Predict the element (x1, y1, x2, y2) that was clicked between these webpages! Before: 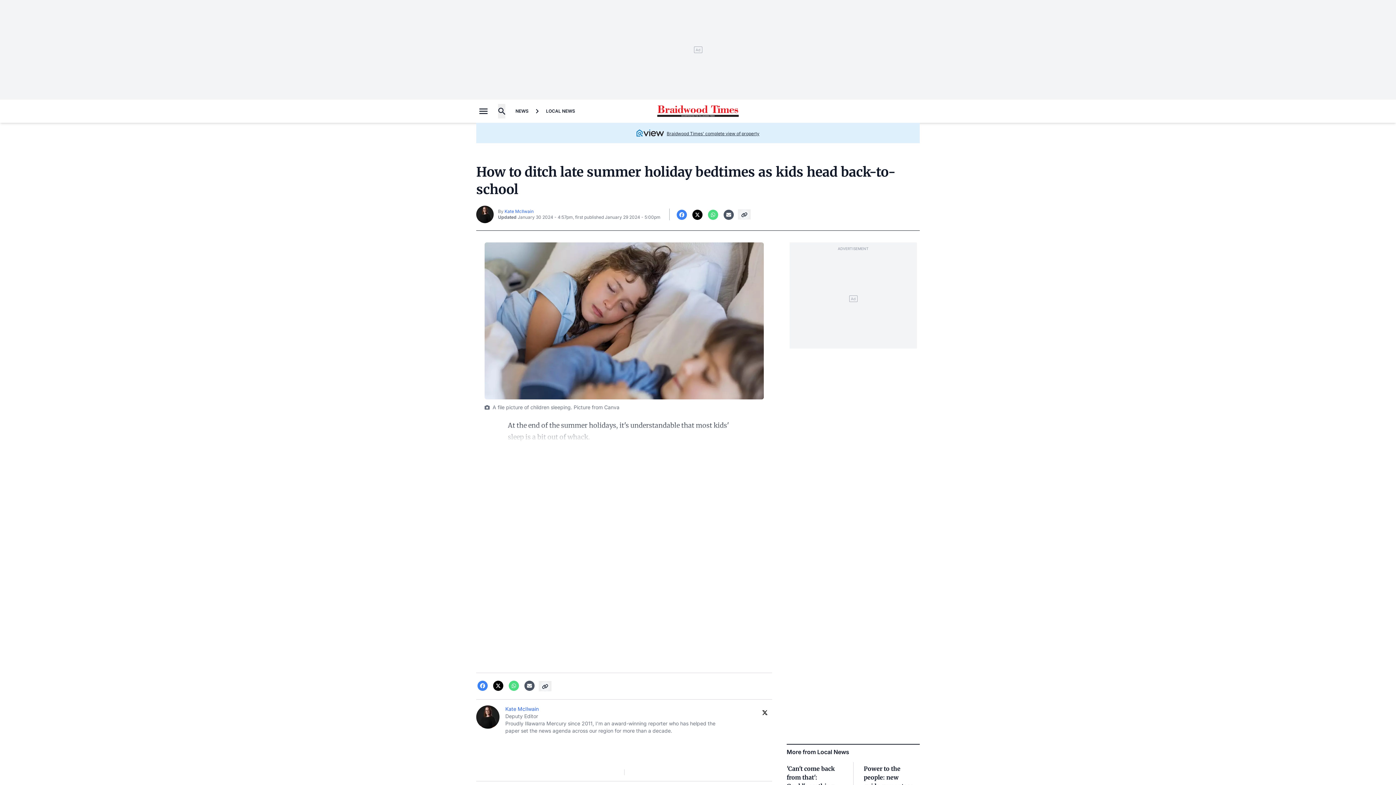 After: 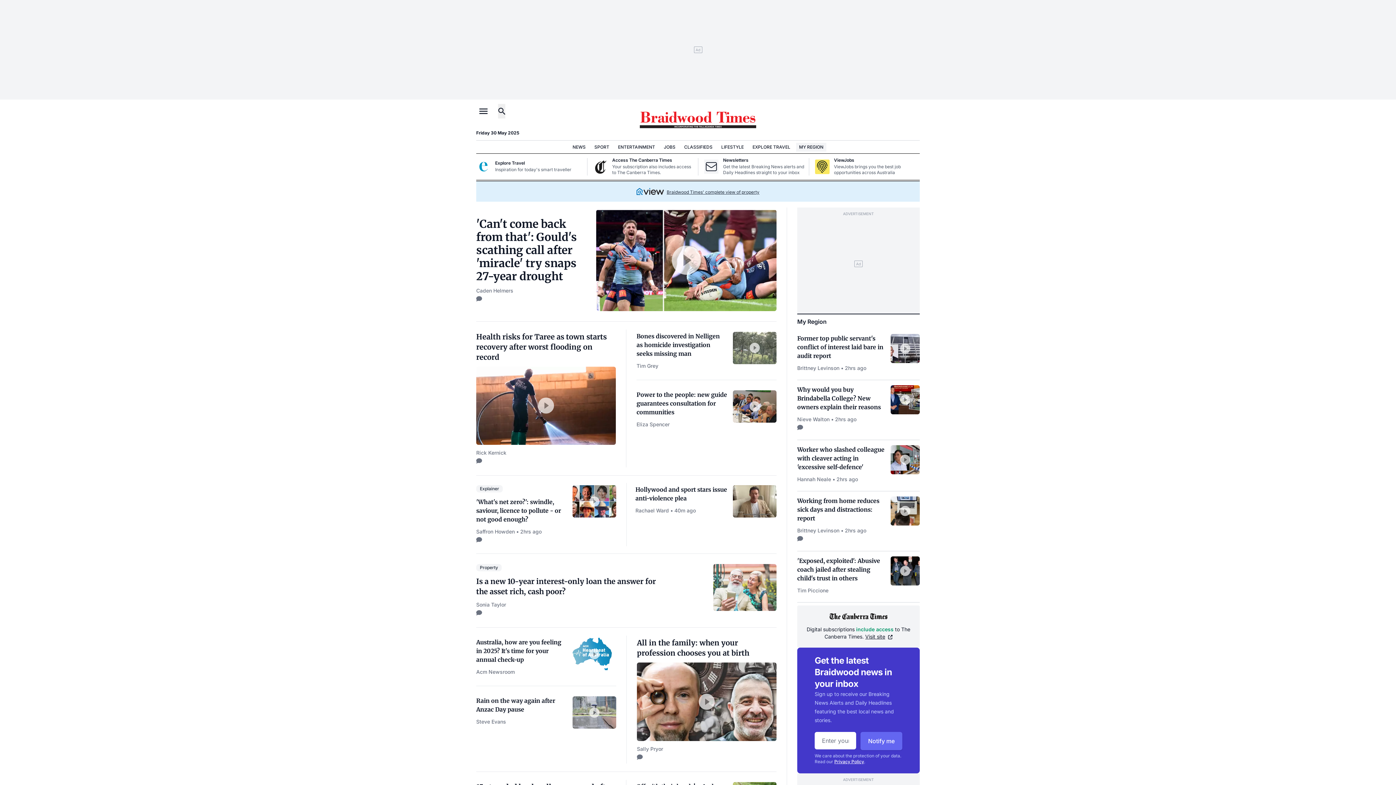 Action: bbox: (657, 103, 738, 119)